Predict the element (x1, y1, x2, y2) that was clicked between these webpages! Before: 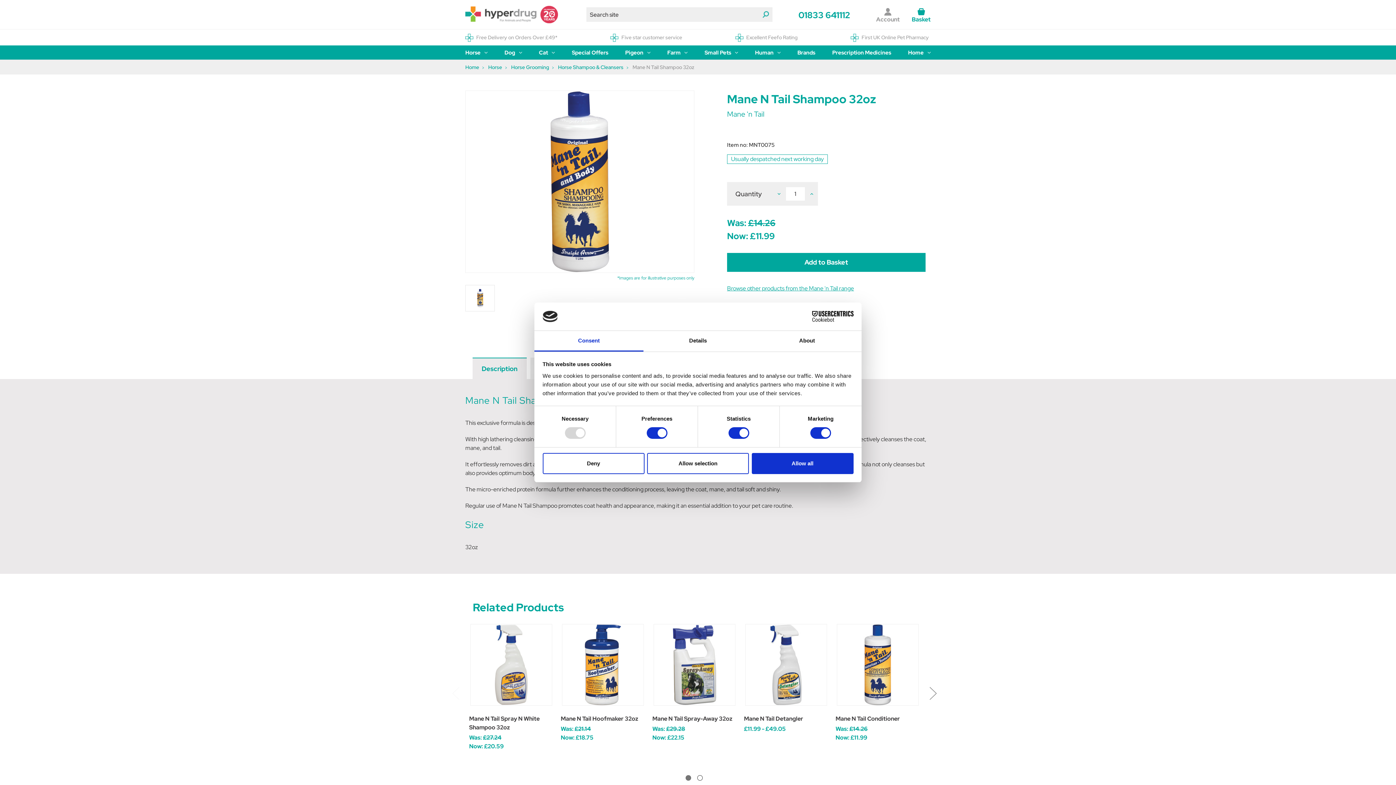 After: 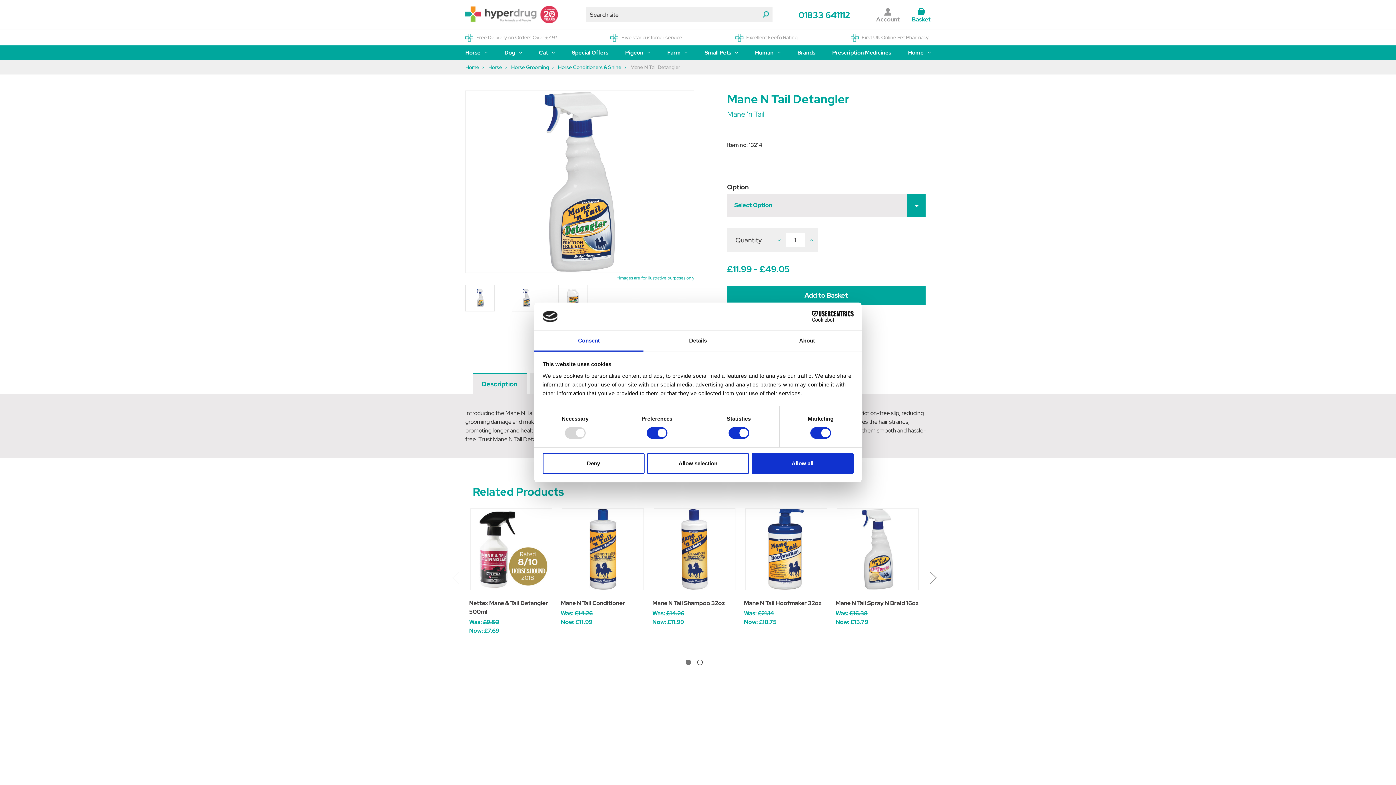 Action: bbox: (745, 624, 827, 706) label: Mane N Tail Detangler, Price range from £11.99 to £49.05

